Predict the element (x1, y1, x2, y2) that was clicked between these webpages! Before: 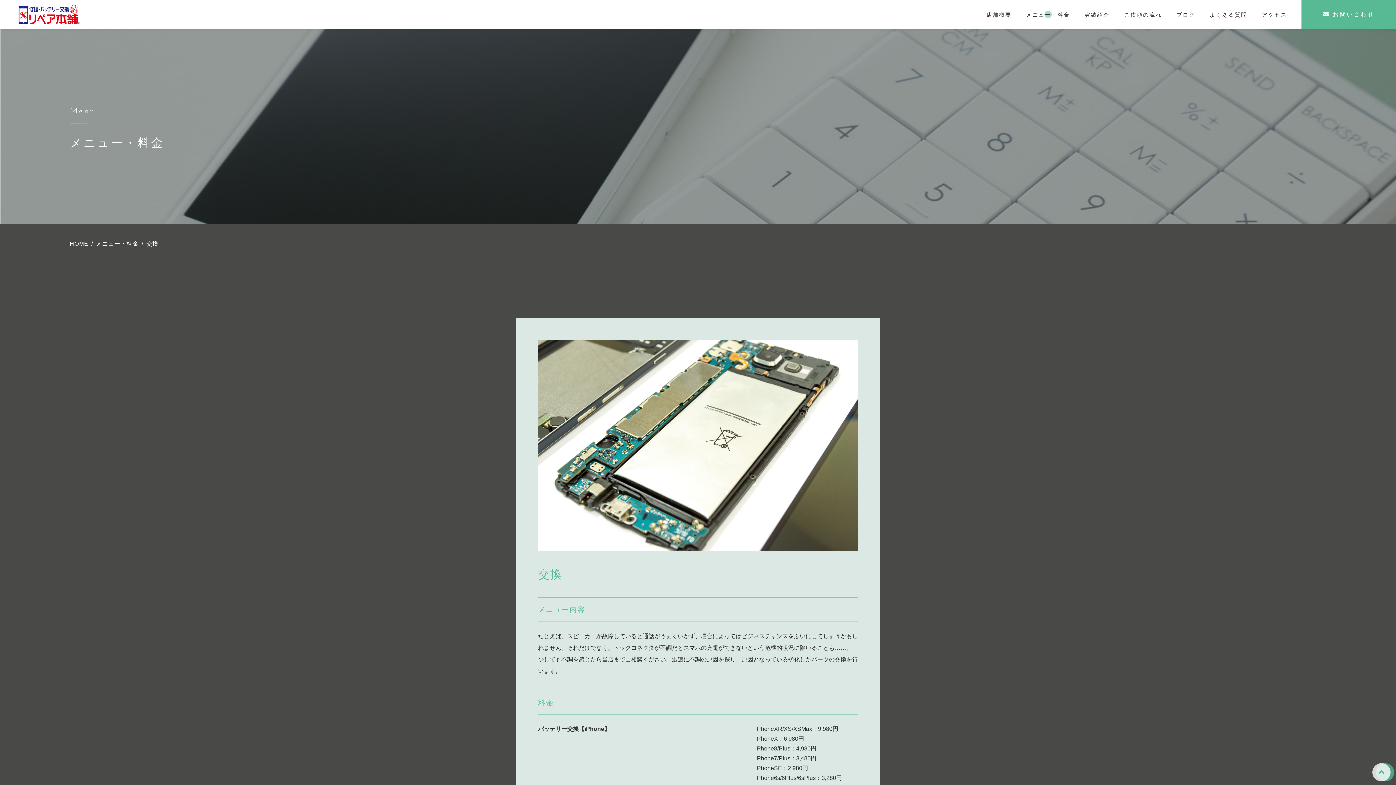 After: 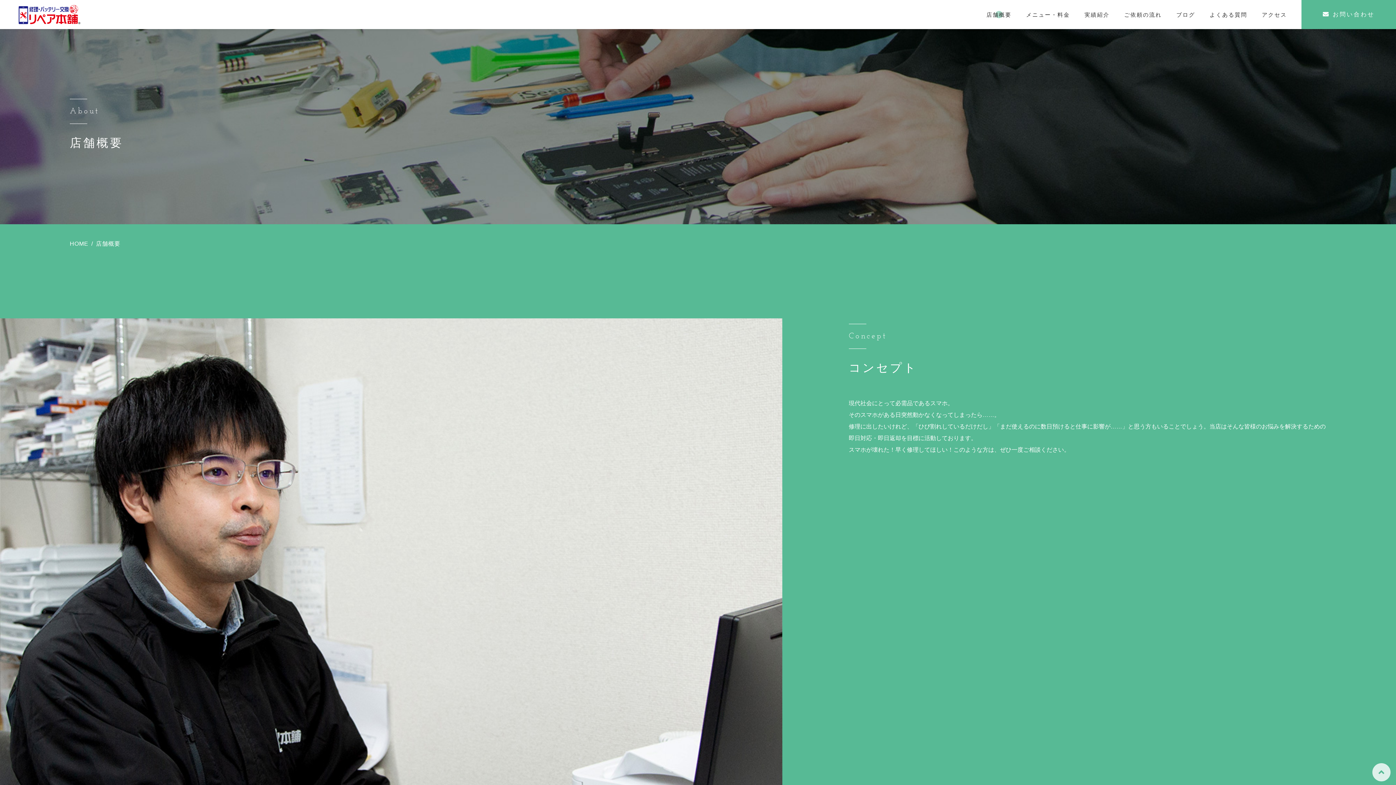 Action: label: 店舗概要 bbox: (979, 0, 1019, 29)